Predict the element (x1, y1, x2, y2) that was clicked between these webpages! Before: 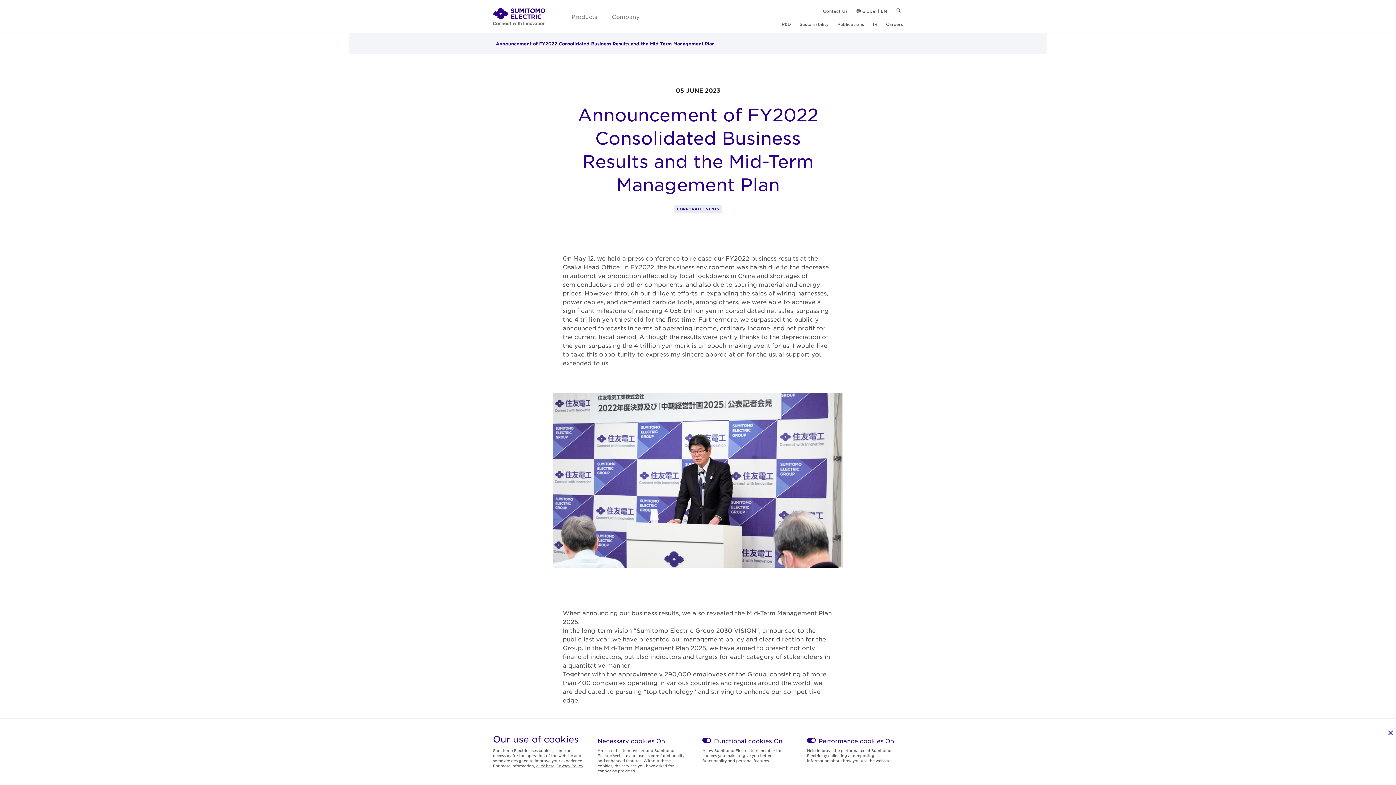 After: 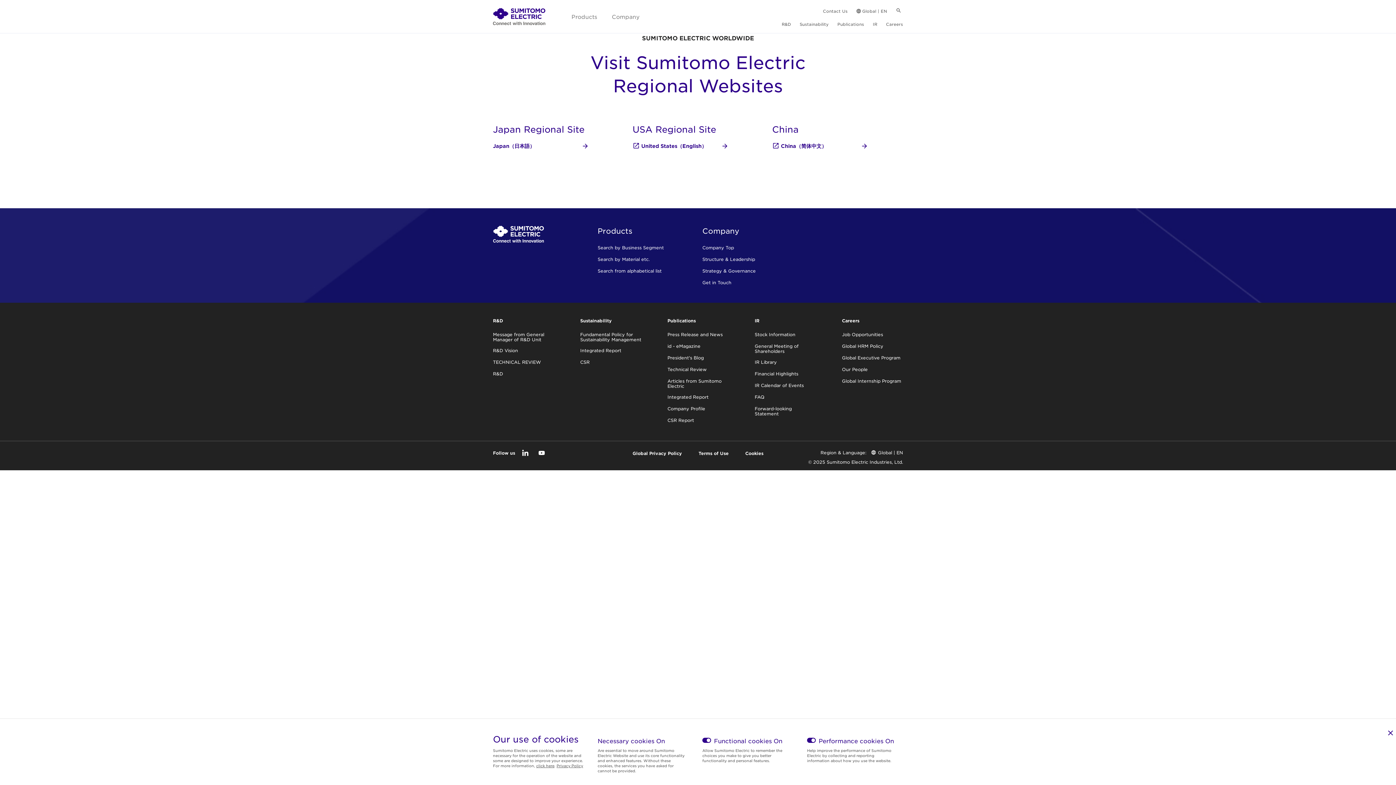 Action: label: Global | EN bbox: (852, 4, 891, 16)